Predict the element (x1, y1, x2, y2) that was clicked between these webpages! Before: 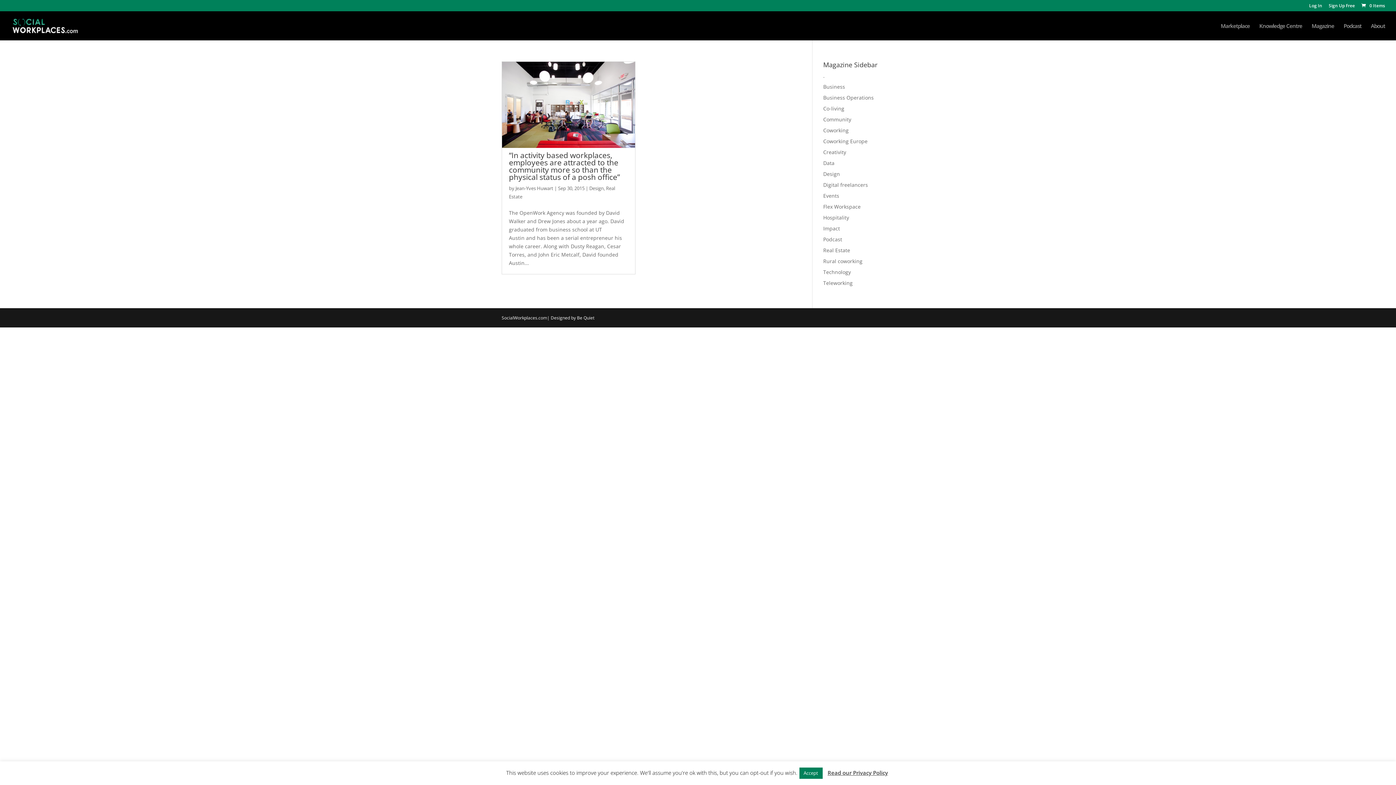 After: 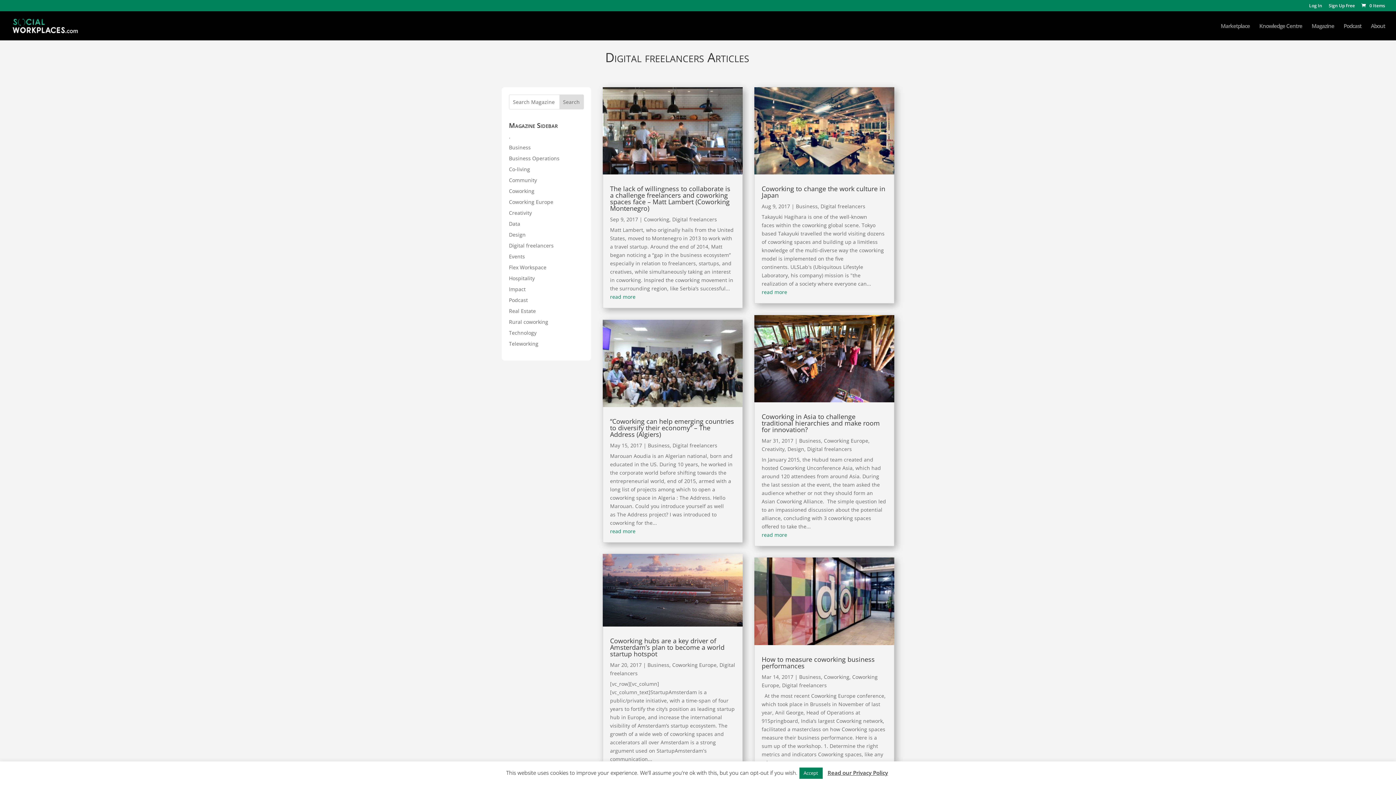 Action: bbox: (823, 181, 868, 188) label: Digital freelancers